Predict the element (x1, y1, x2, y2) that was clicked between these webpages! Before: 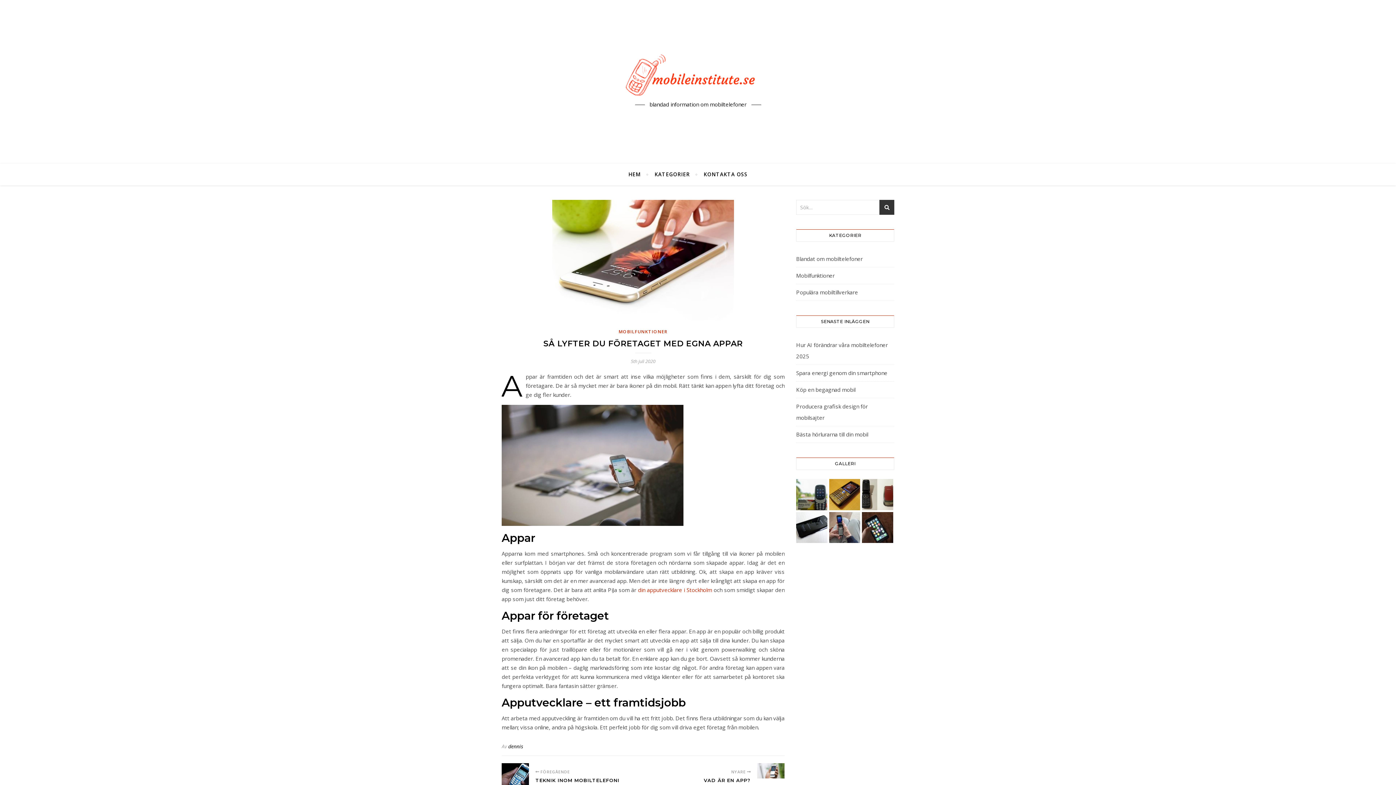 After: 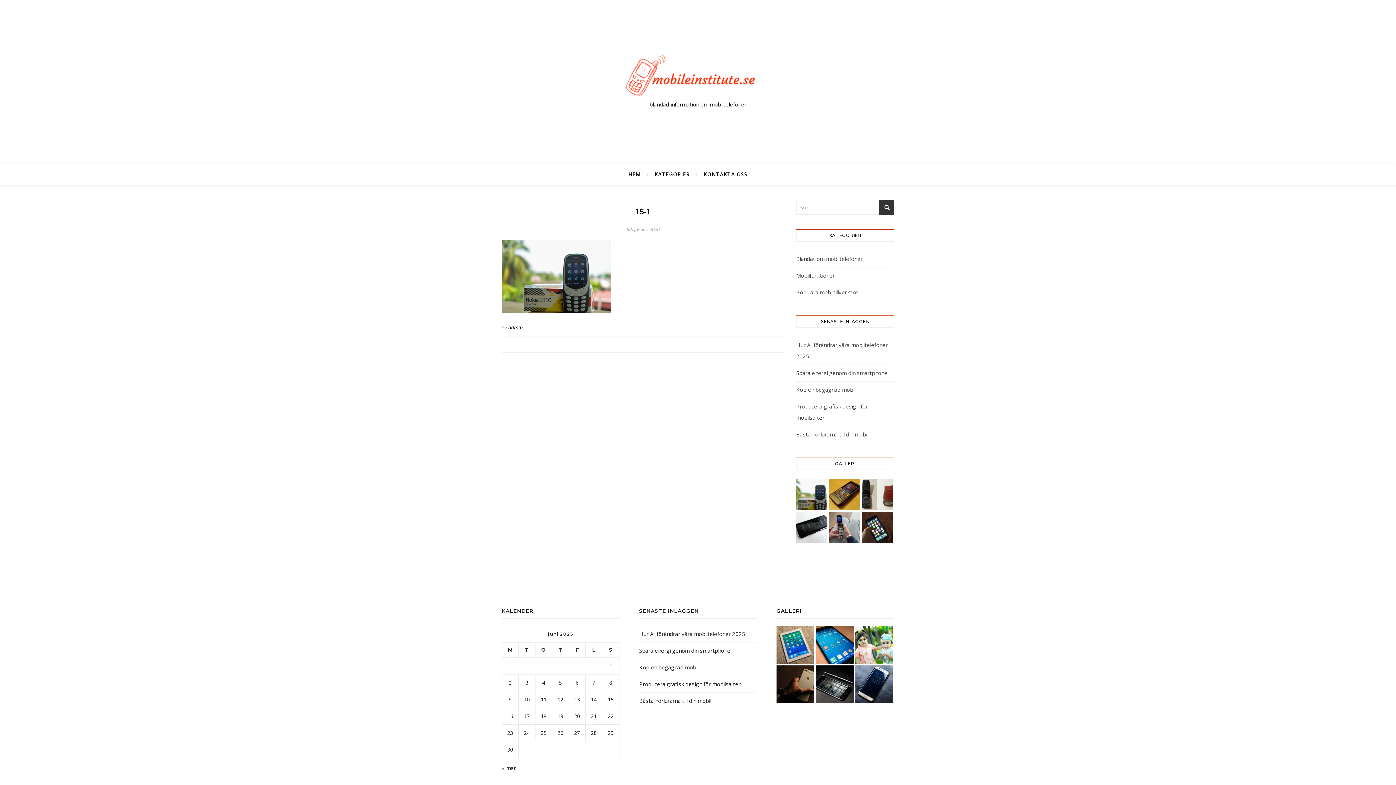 Action: bbox: (796, 479, 827, 510)